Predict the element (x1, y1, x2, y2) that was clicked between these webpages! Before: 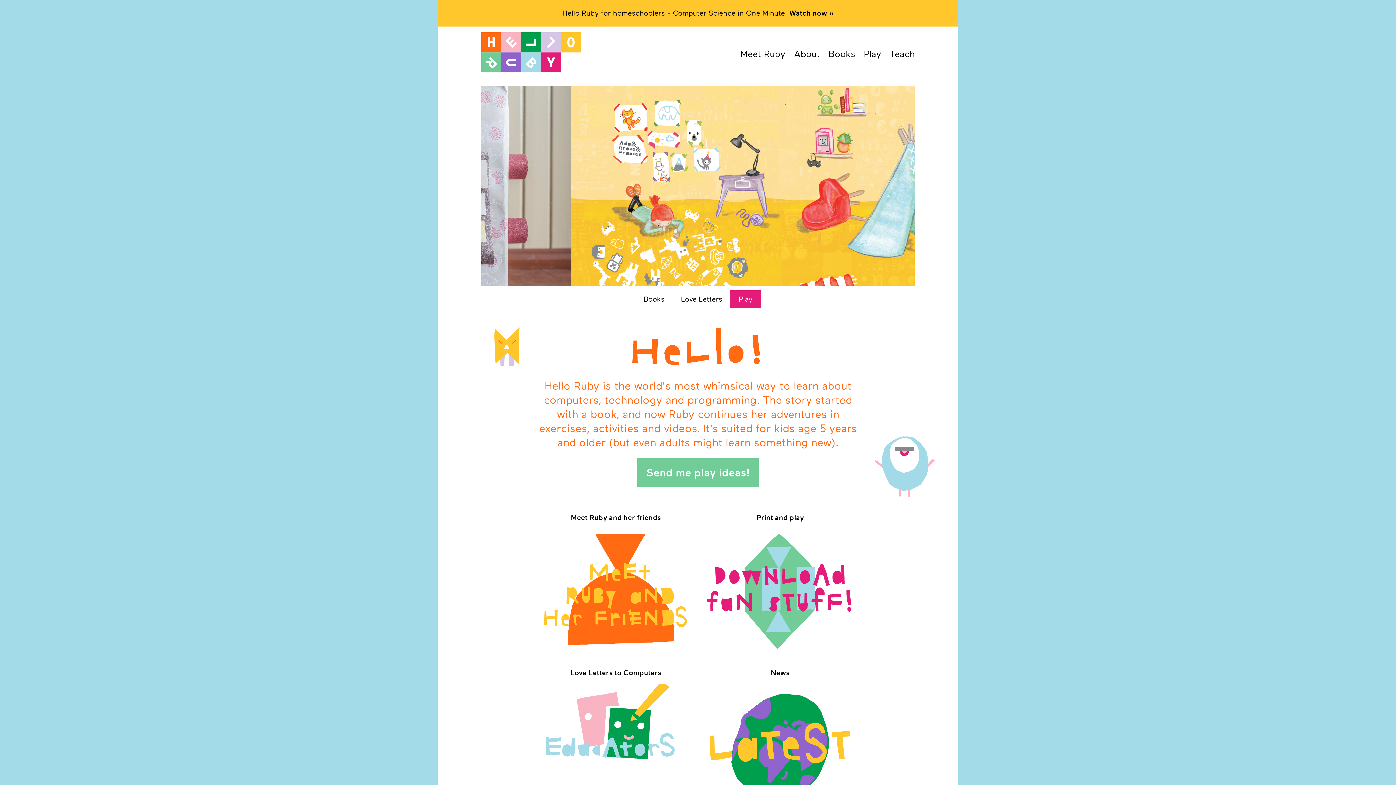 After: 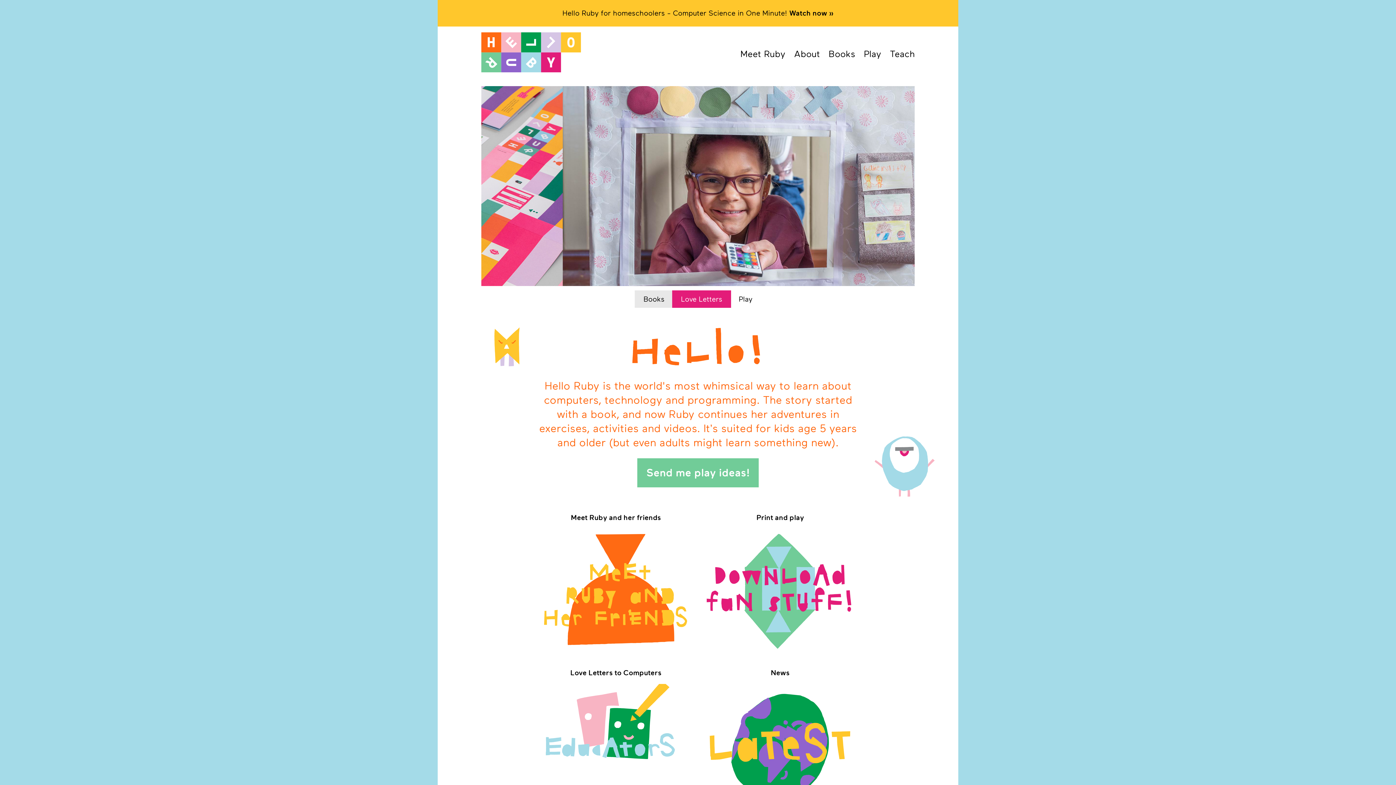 Action: bbox: (634, 290, 673, 308) label: Books